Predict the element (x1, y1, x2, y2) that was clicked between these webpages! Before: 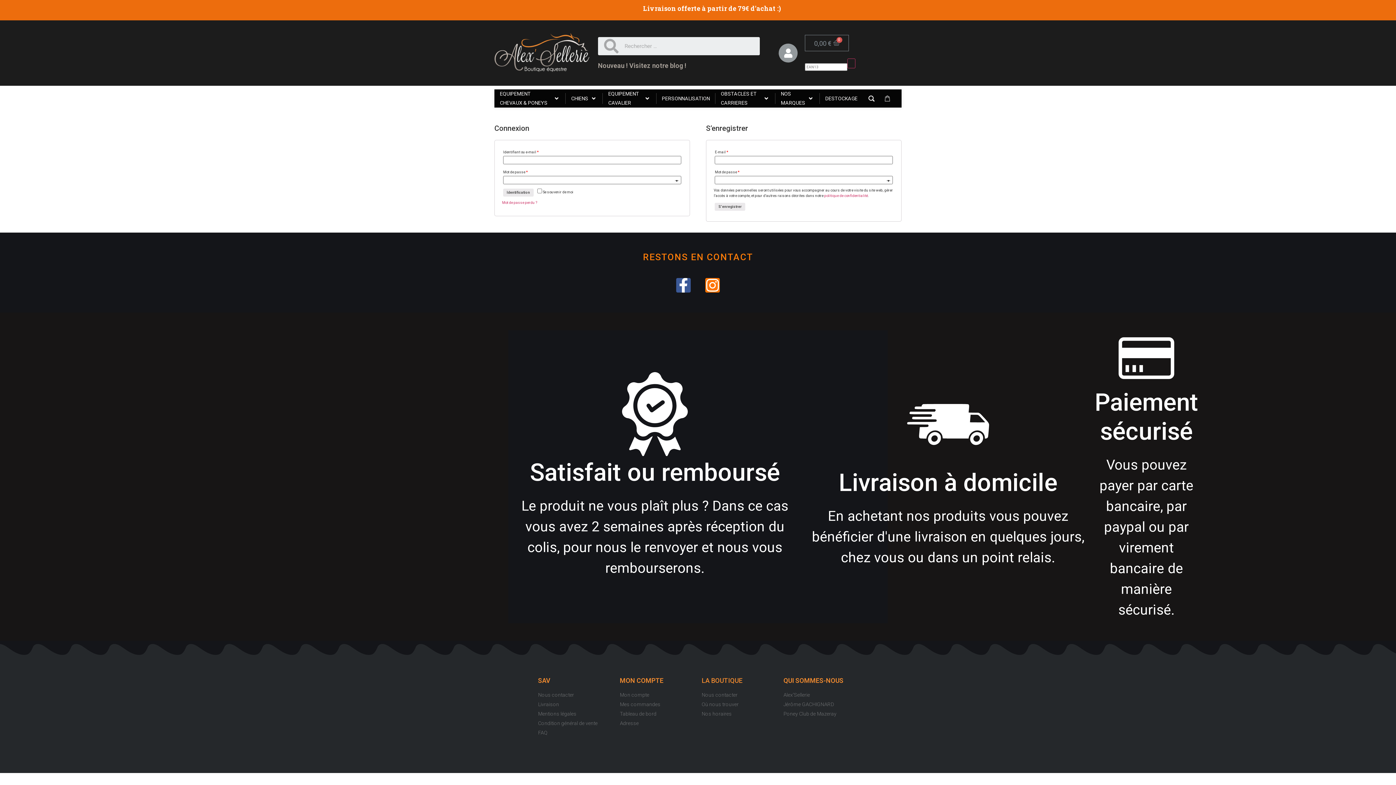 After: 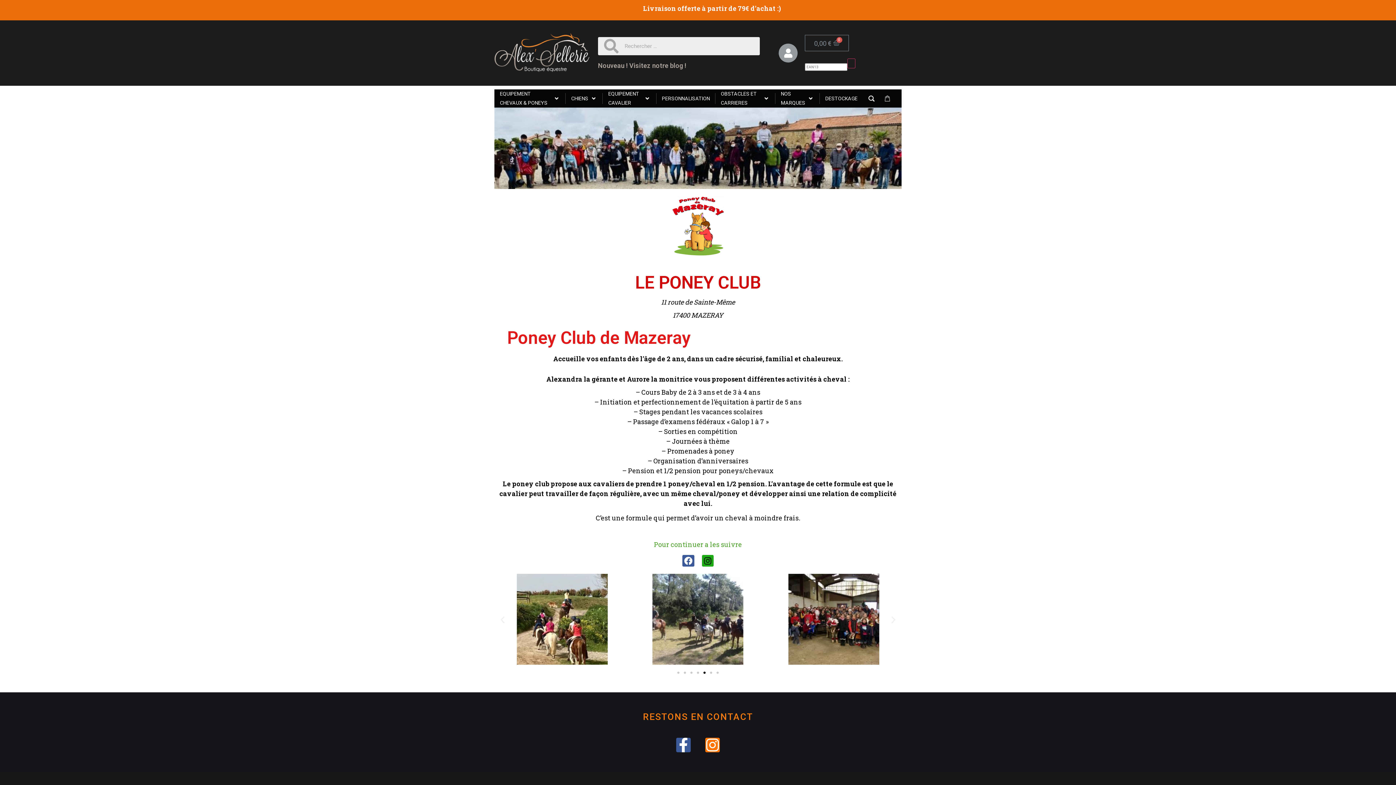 Action: label: Poney Club de Mazeray bbox: (783, 710, 858, 718)